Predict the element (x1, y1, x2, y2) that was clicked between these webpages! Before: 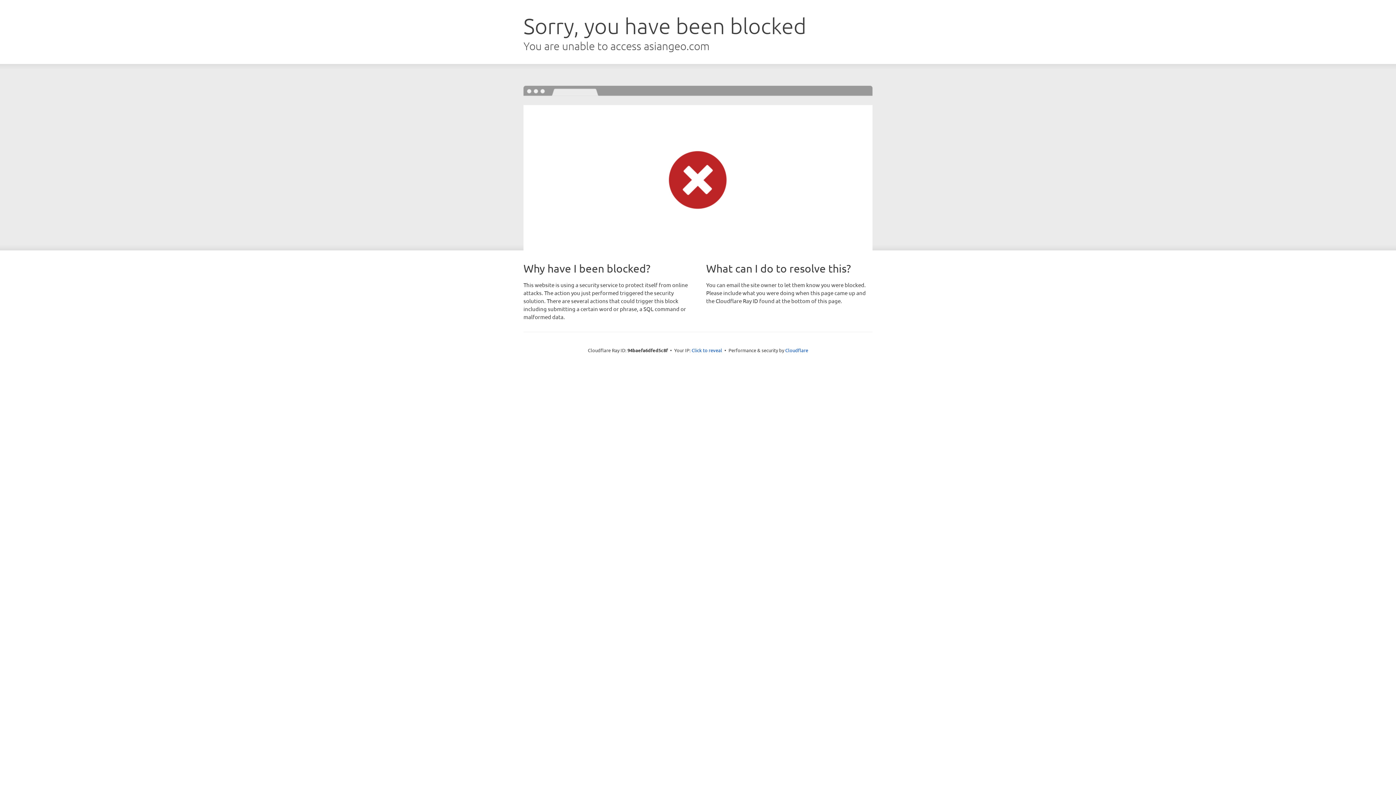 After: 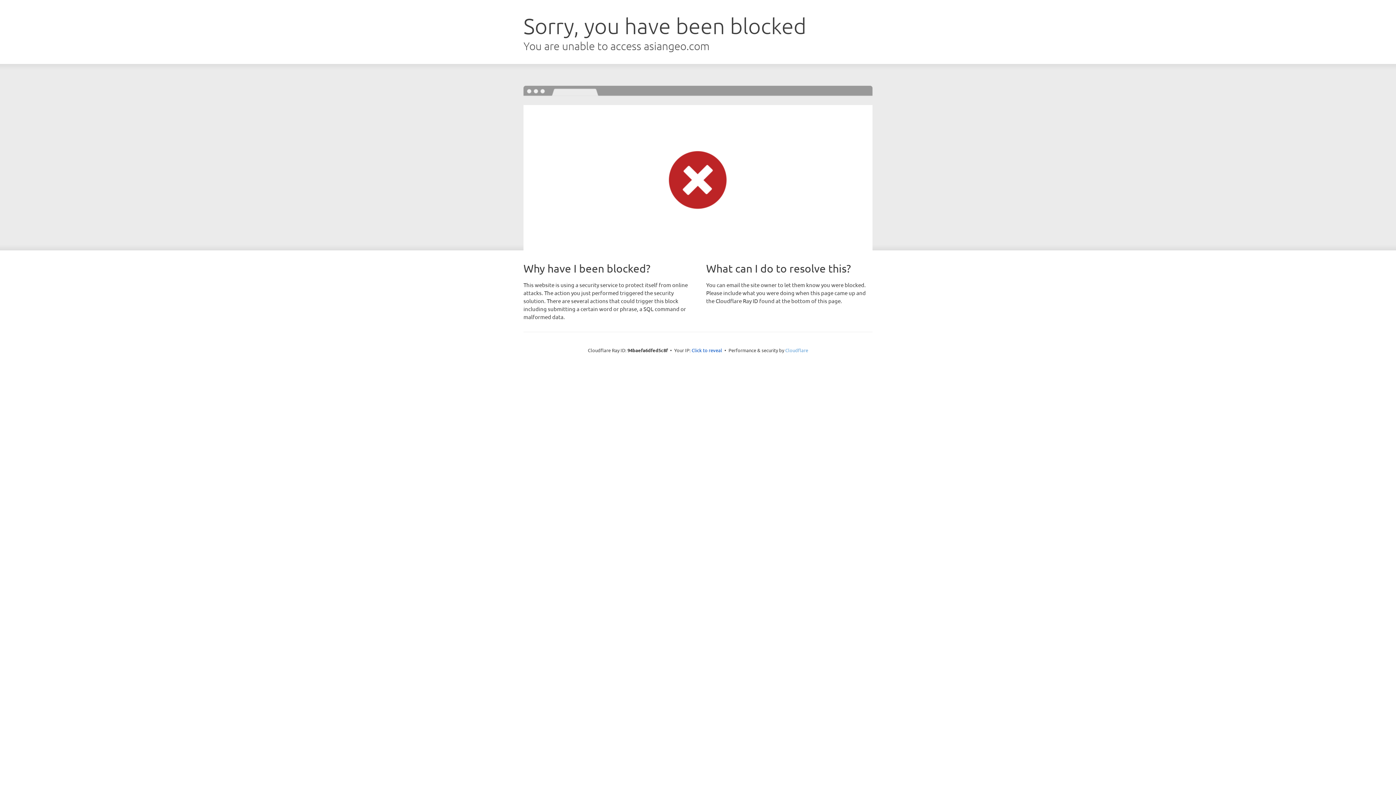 Action: label: Cloudflare bbox: (785, 347, 808, 353)